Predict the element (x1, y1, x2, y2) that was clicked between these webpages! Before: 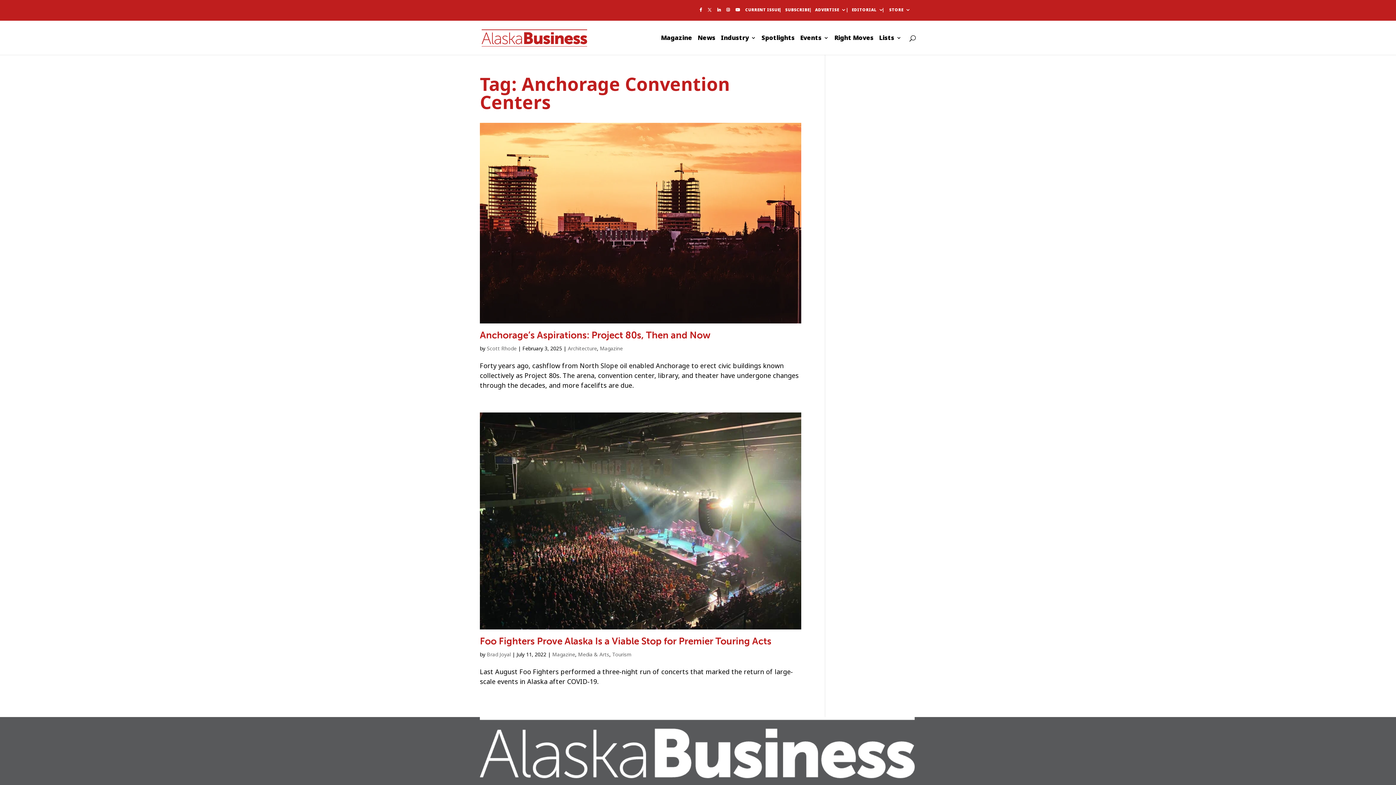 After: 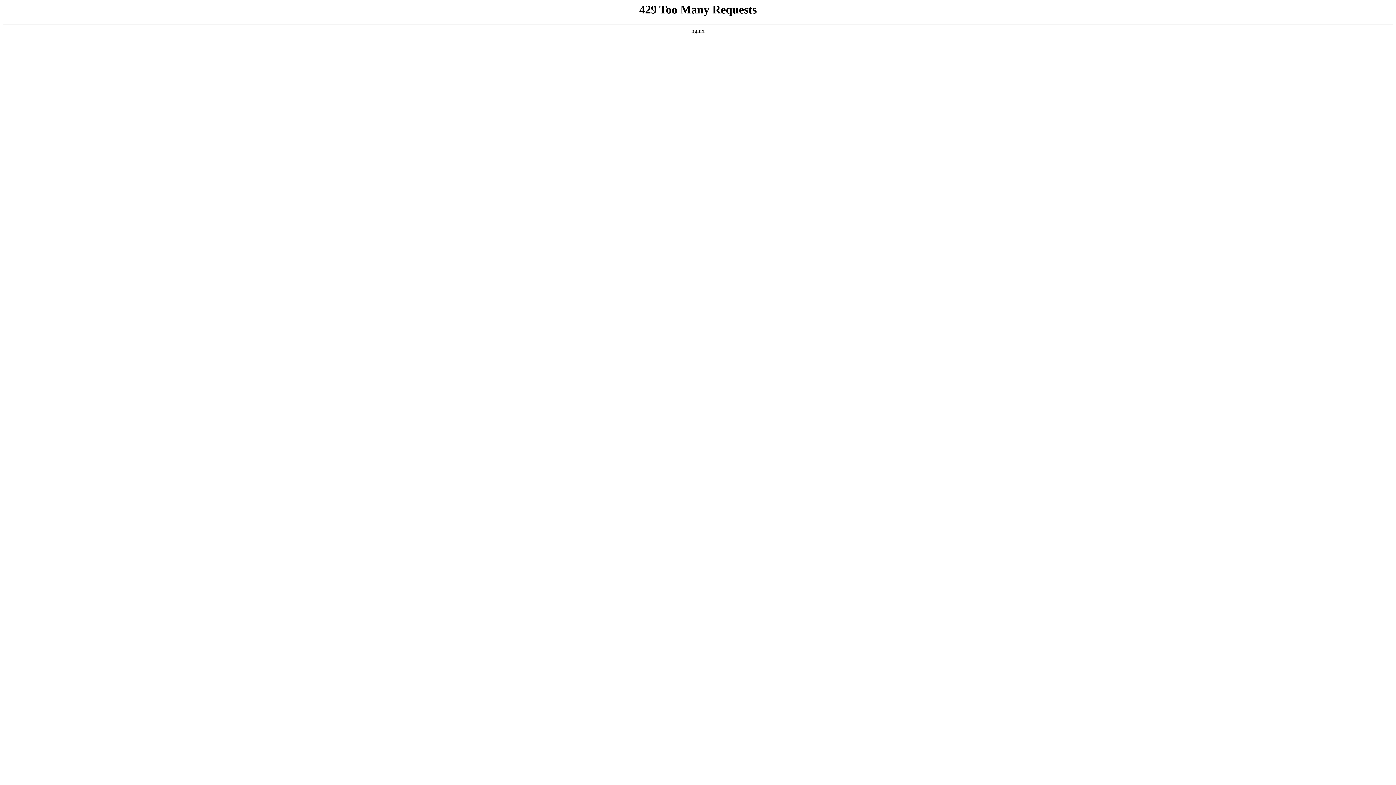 Action: bbox: (834, 35, 873, 55) label: Right Moves